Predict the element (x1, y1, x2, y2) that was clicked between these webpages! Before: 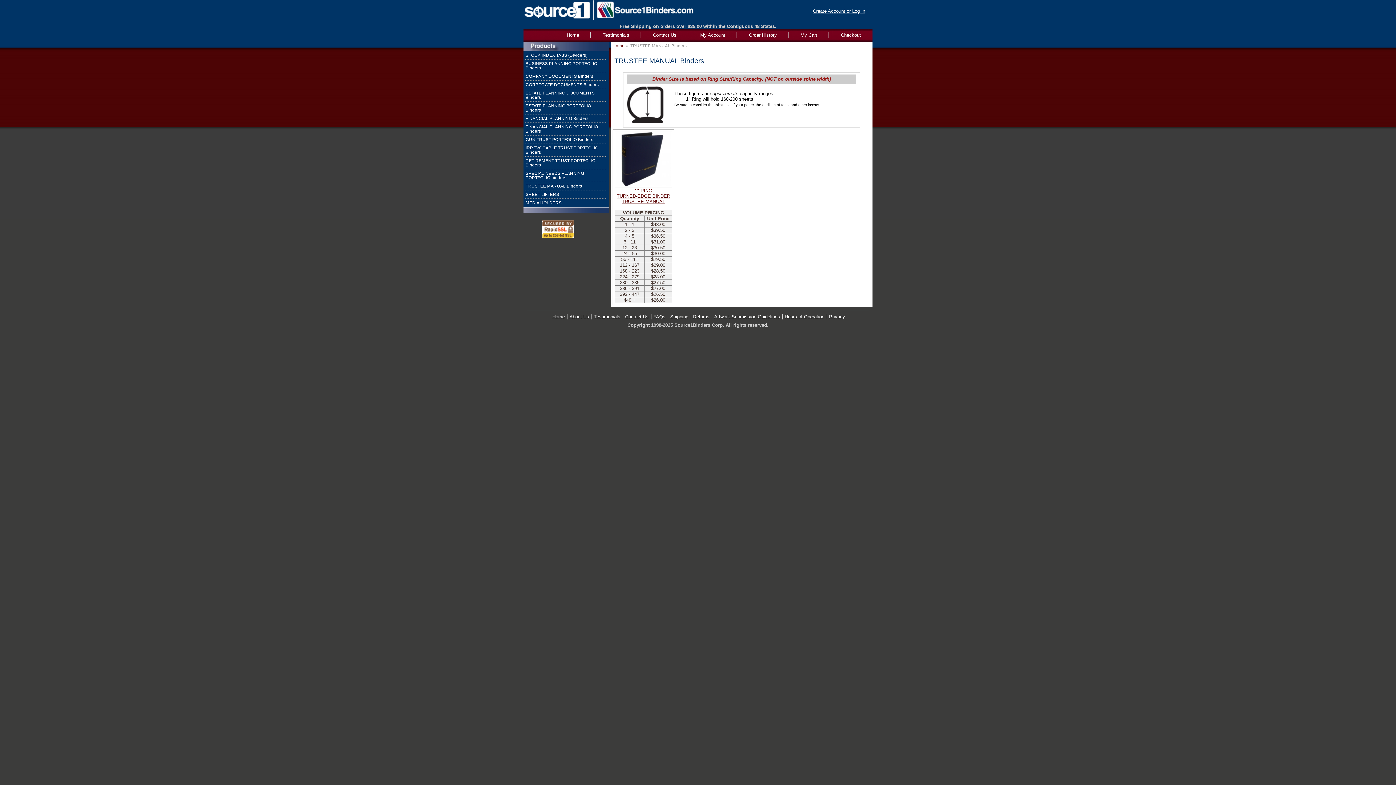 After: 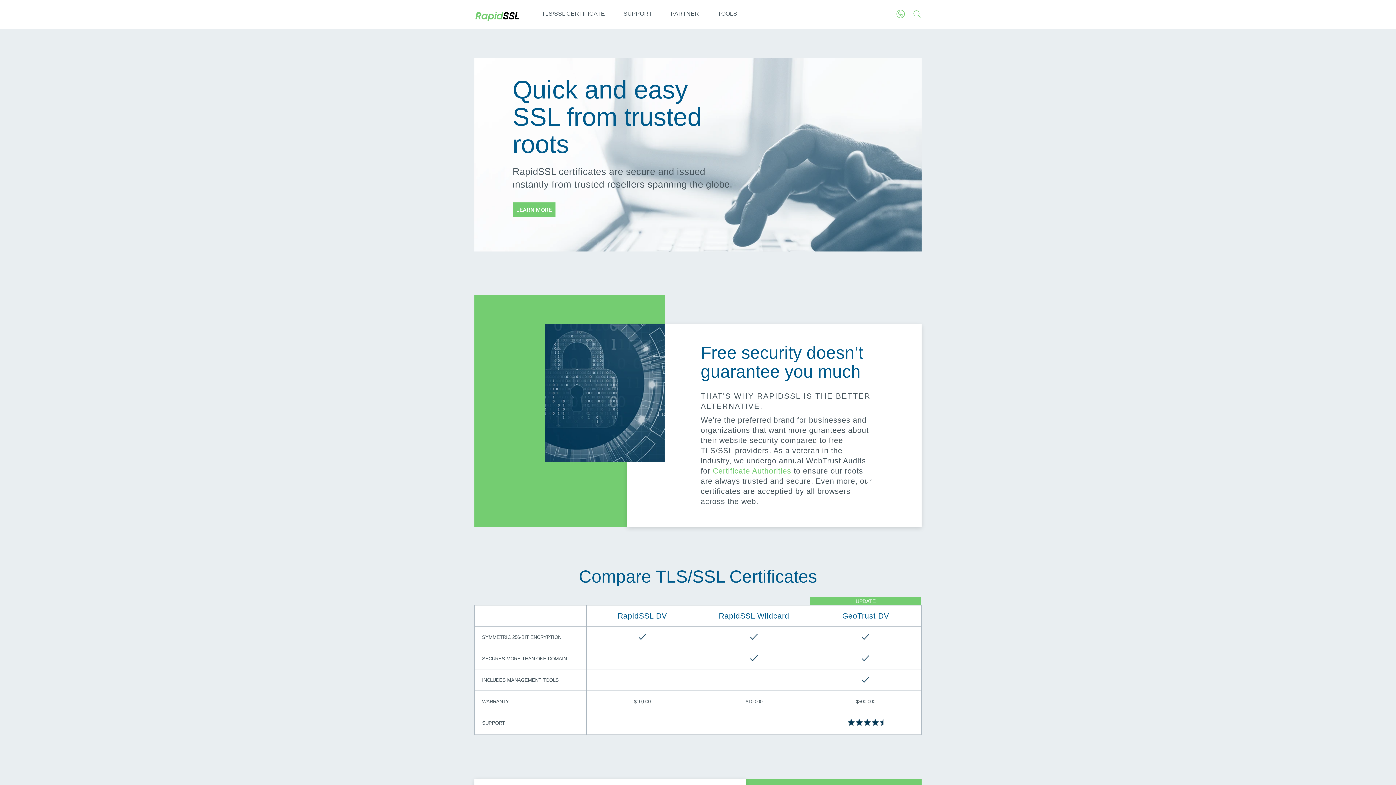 Action: bbox: (523, 236, 592, 241)